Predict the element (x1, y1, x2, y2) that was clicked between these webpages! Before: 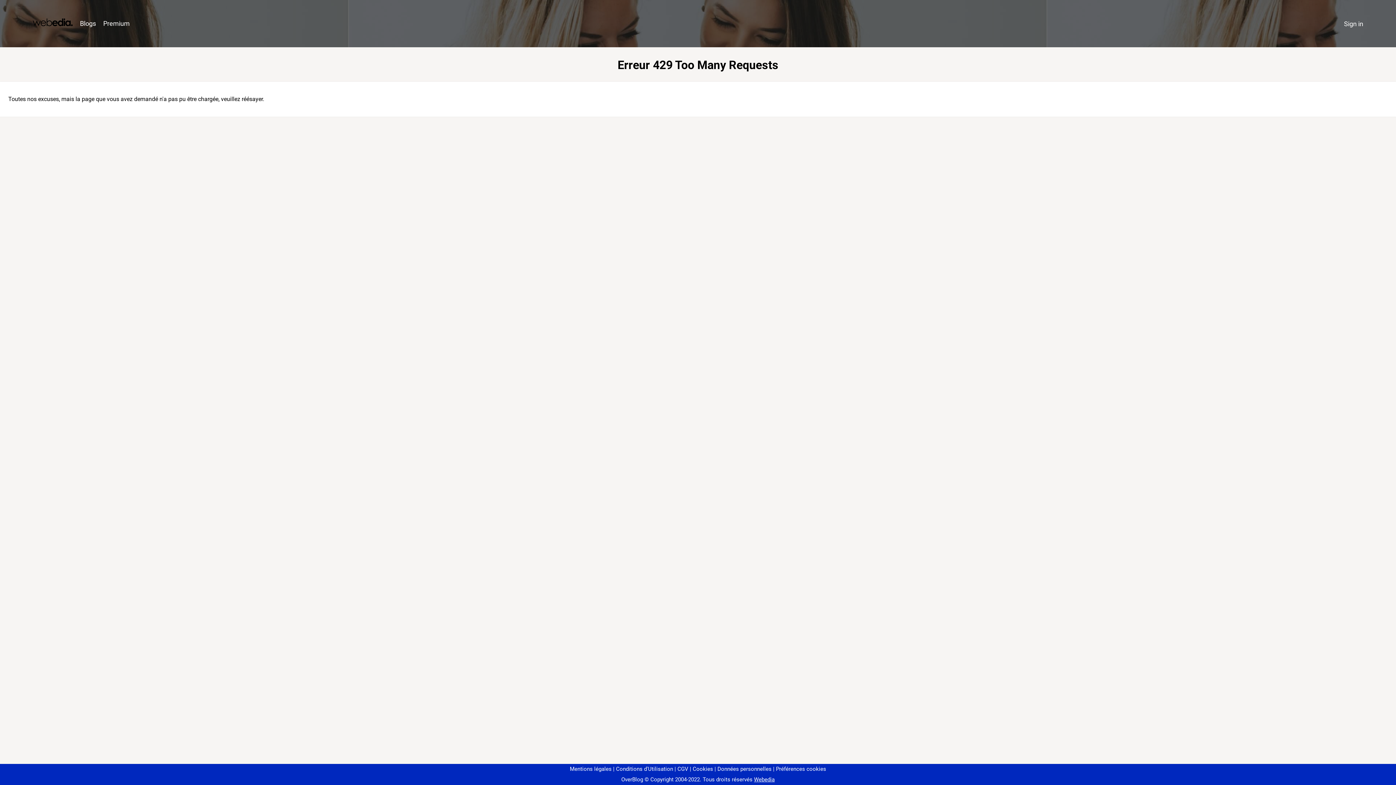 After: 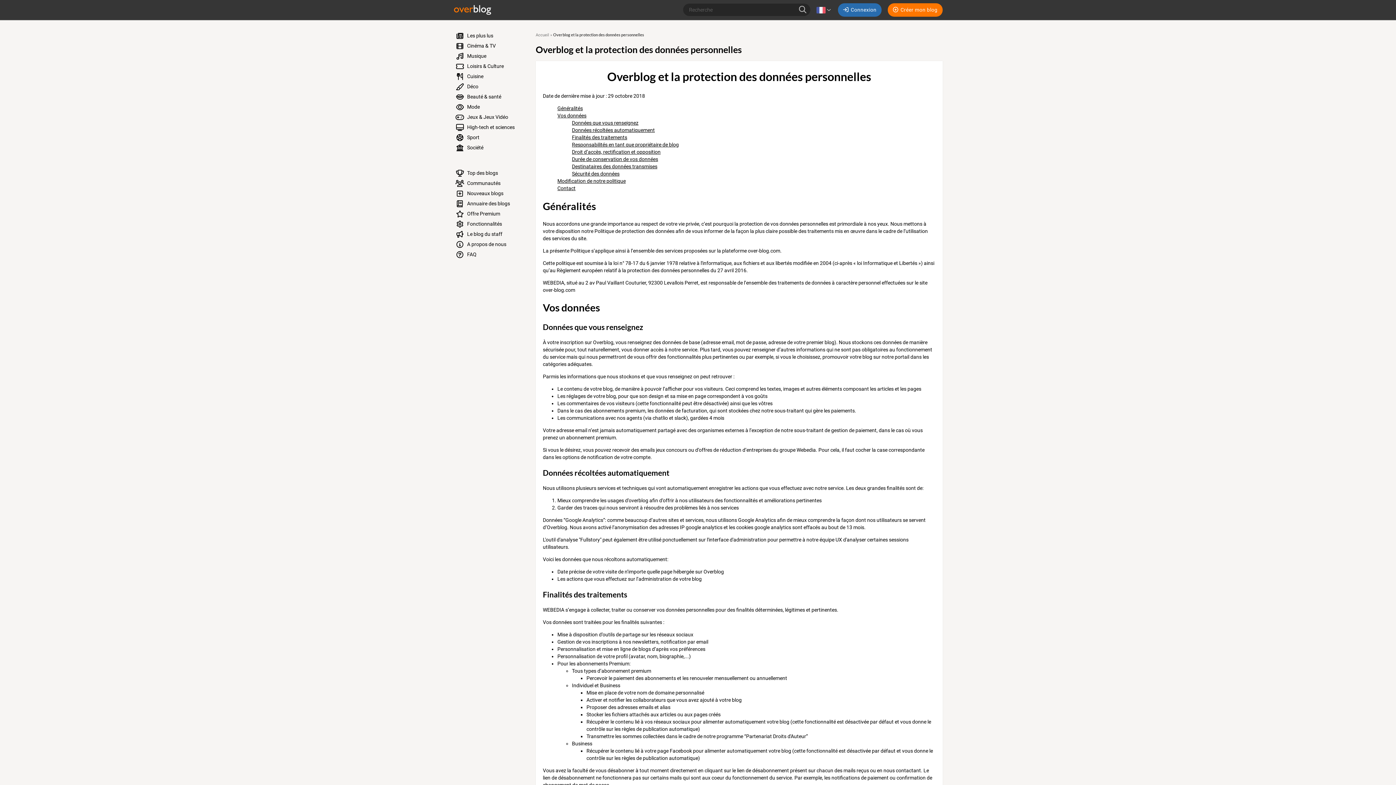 Action: label: Données personnelles bbox: (714, 766, 771, 772)